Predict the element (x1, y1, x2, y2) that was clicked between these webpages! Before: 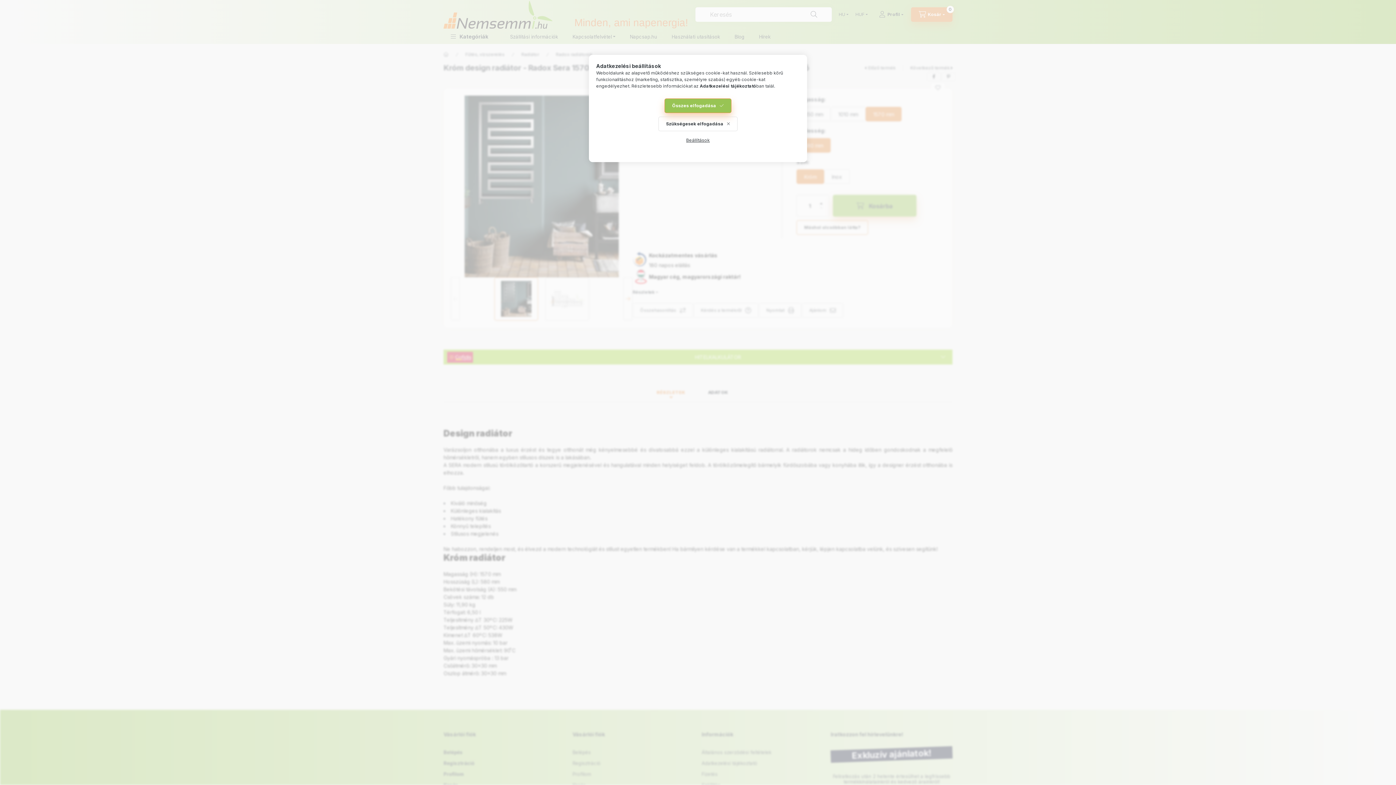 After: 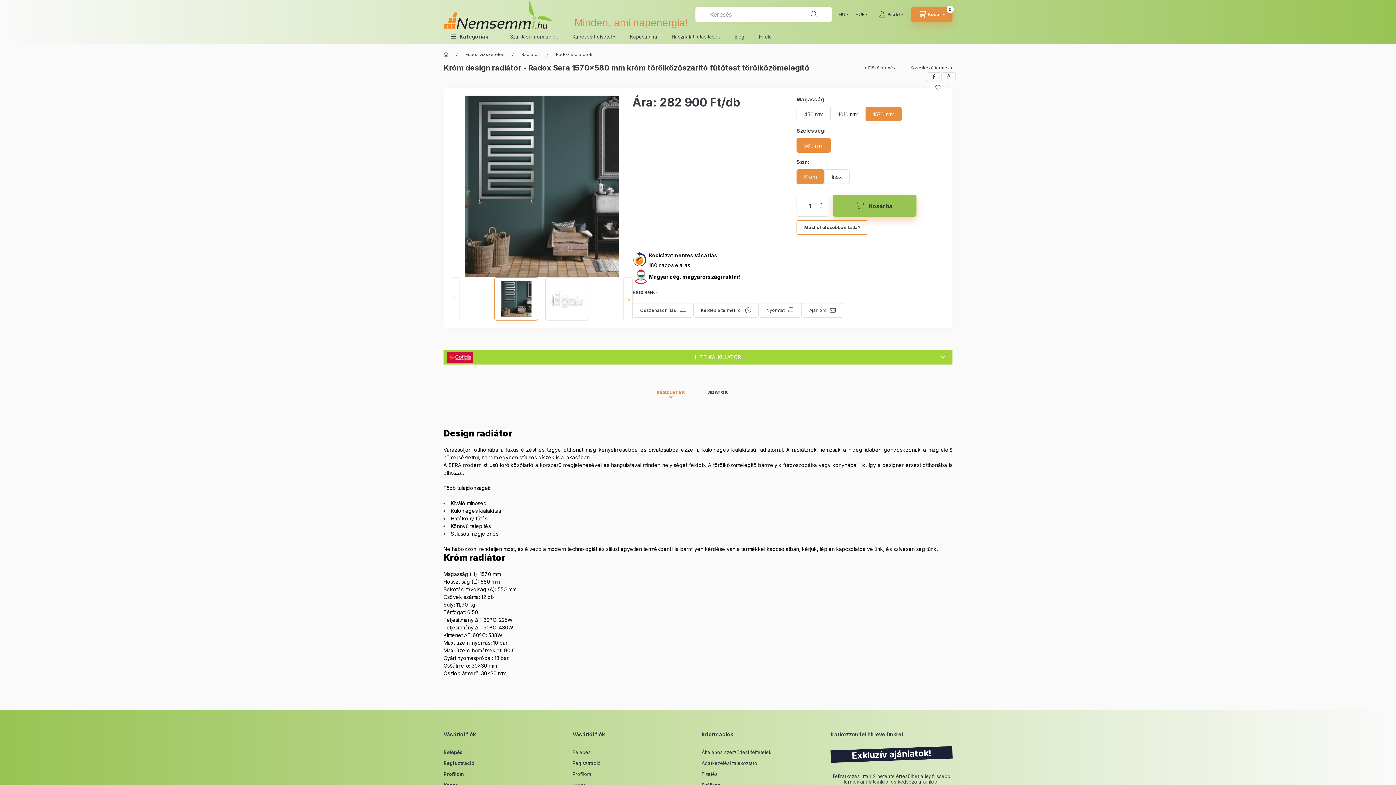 Action: label: Összes elfogadása bbox: (664, 98, 731, 113)